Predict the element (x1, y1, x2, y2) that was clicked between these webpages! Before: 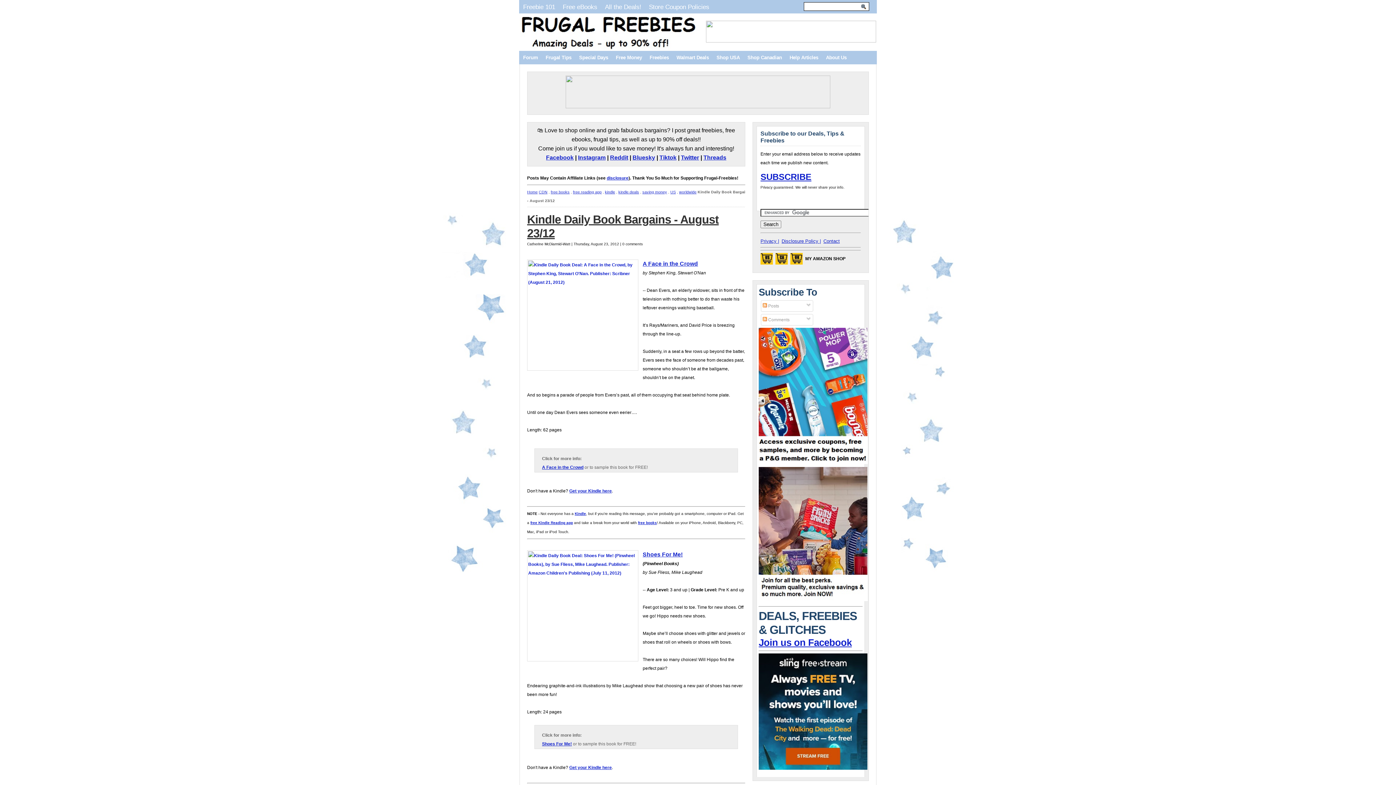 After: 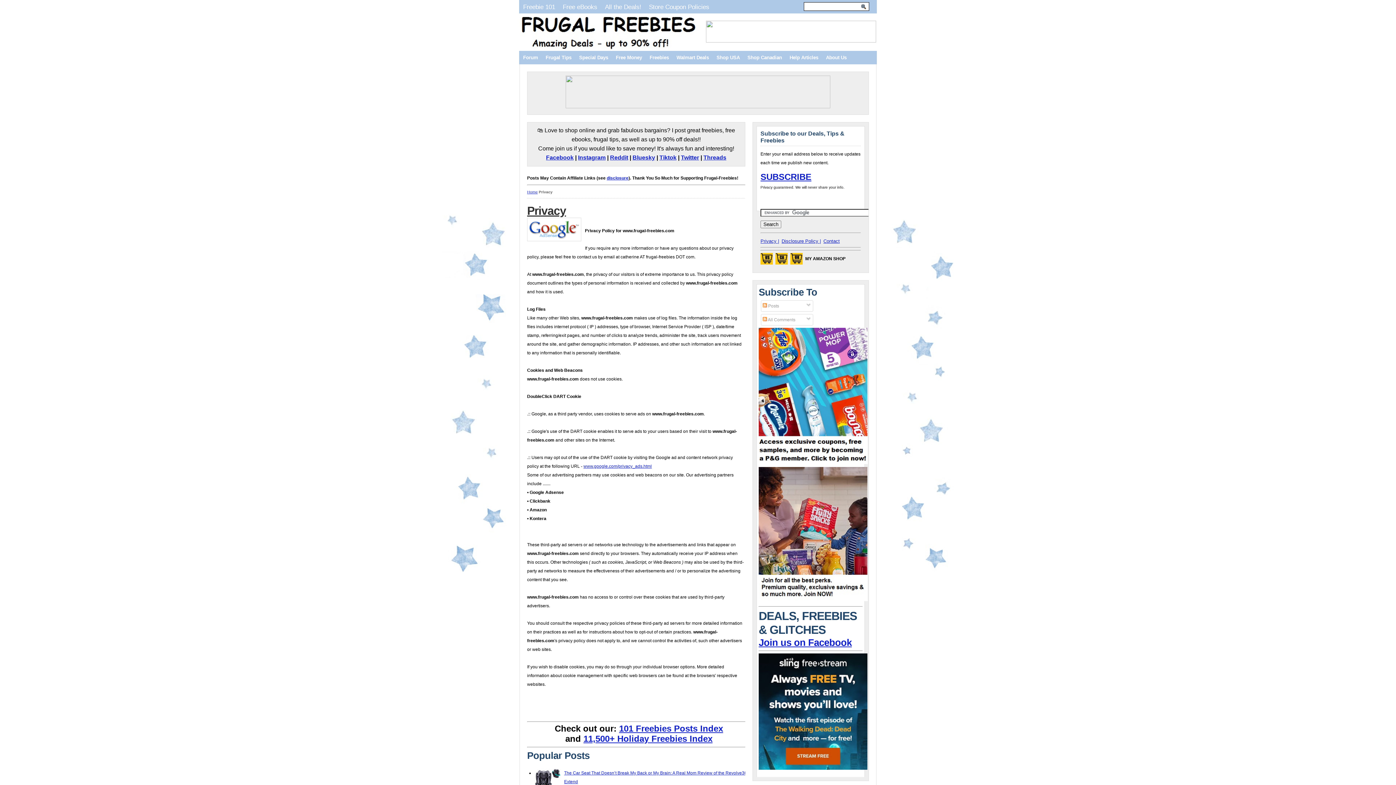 Action: bbox: (760, 235, 779, 247) label: Privacy |